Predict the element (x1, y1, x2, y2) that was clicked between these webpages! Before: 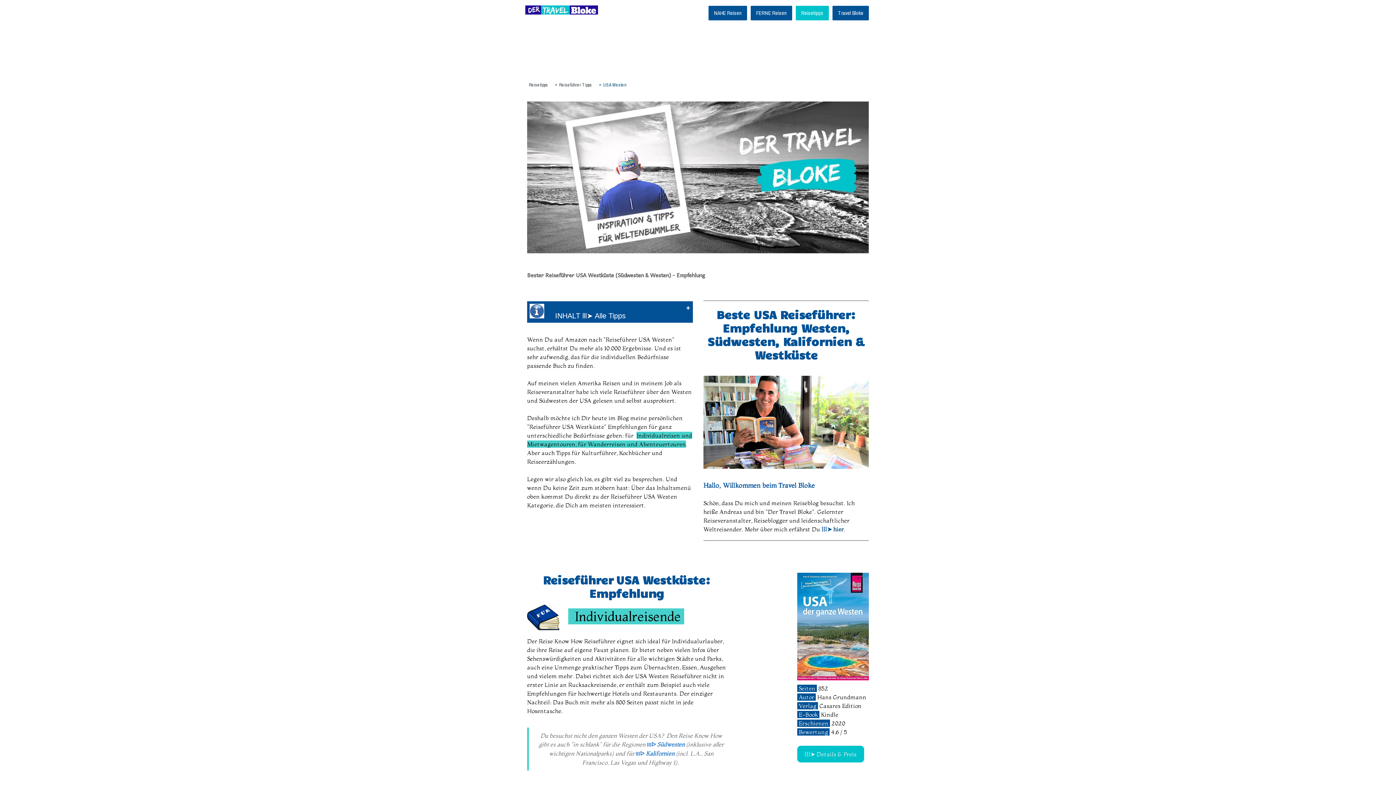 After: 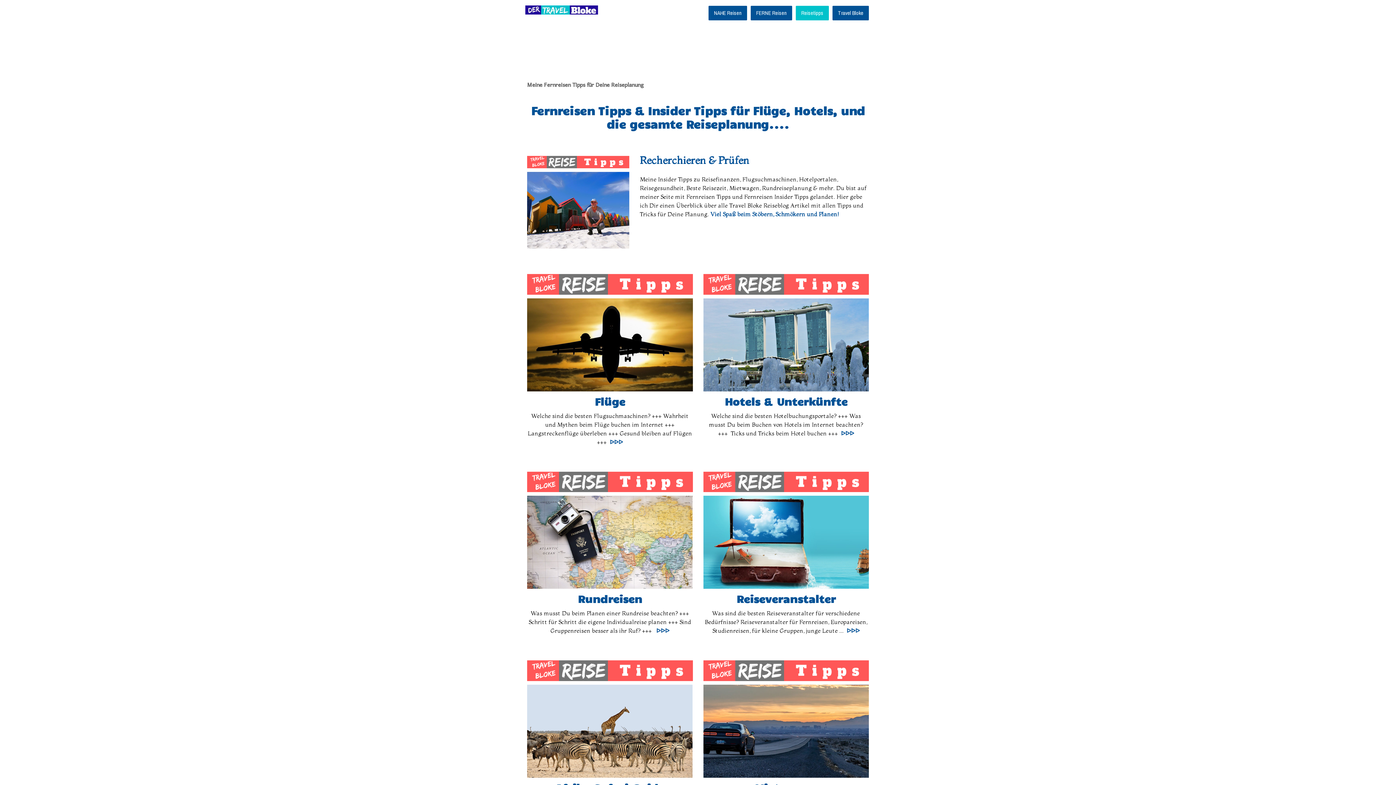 Action: bbox: (796, 5, 829, 20) label: Reisetipps